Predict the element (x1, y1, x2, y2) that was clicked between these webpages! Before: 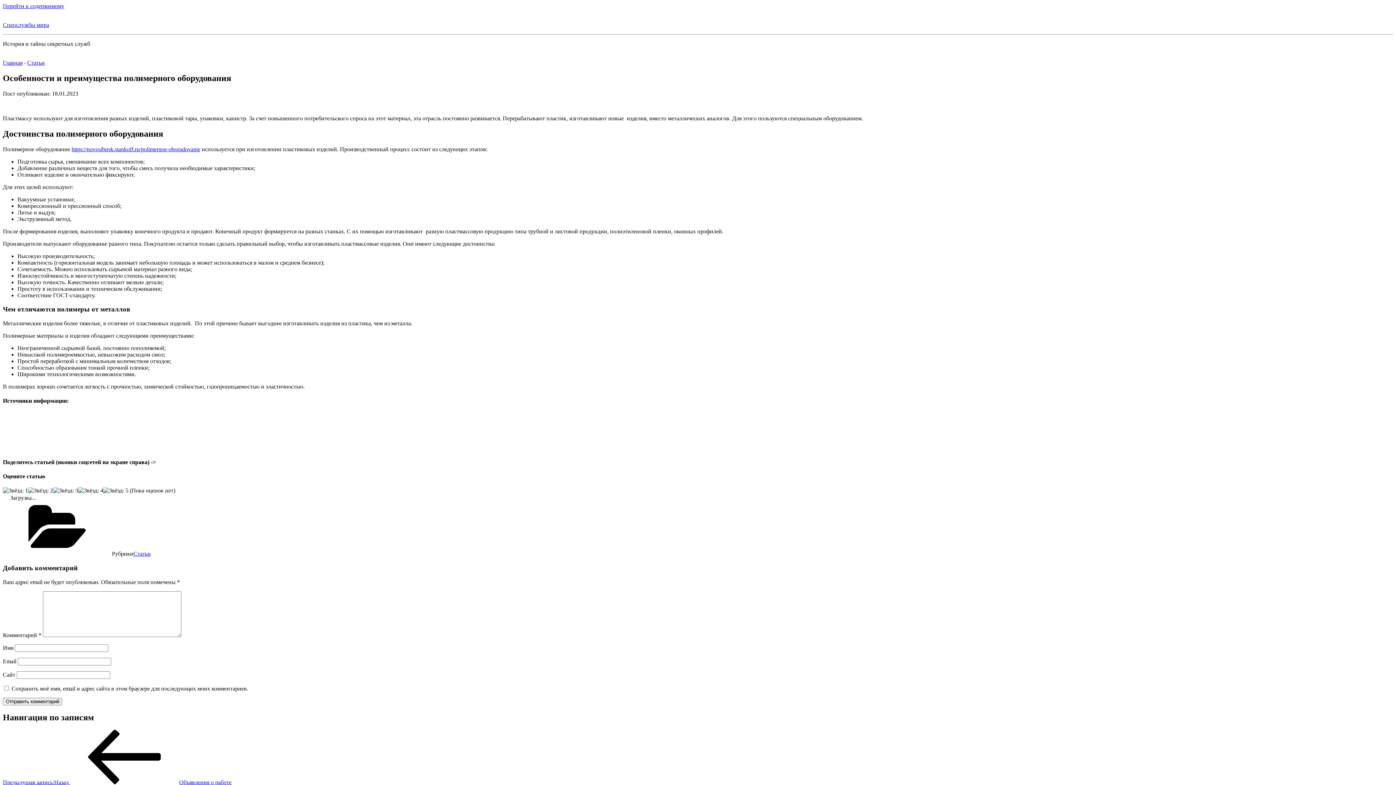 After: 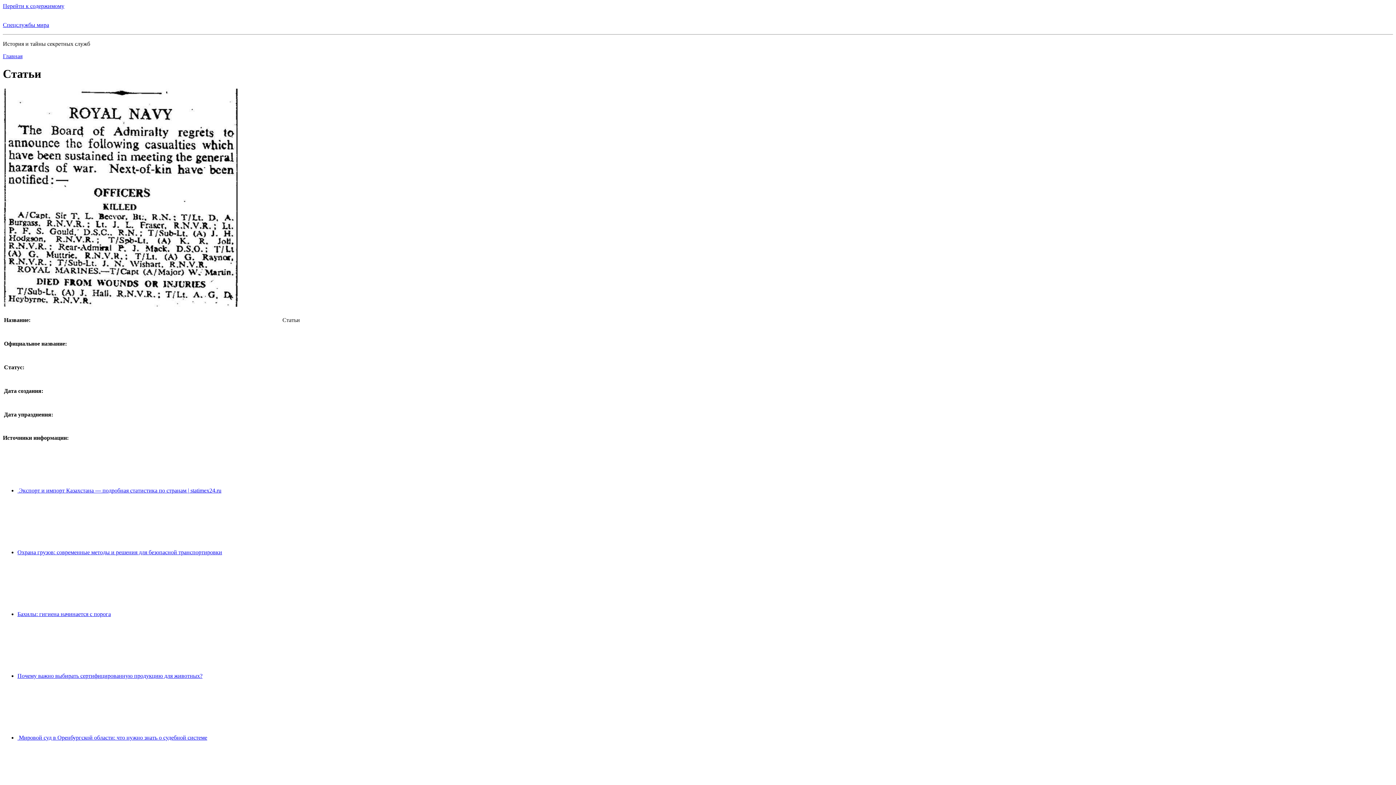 Action: bbox: (133, 551, 150, 557) label: Статьи